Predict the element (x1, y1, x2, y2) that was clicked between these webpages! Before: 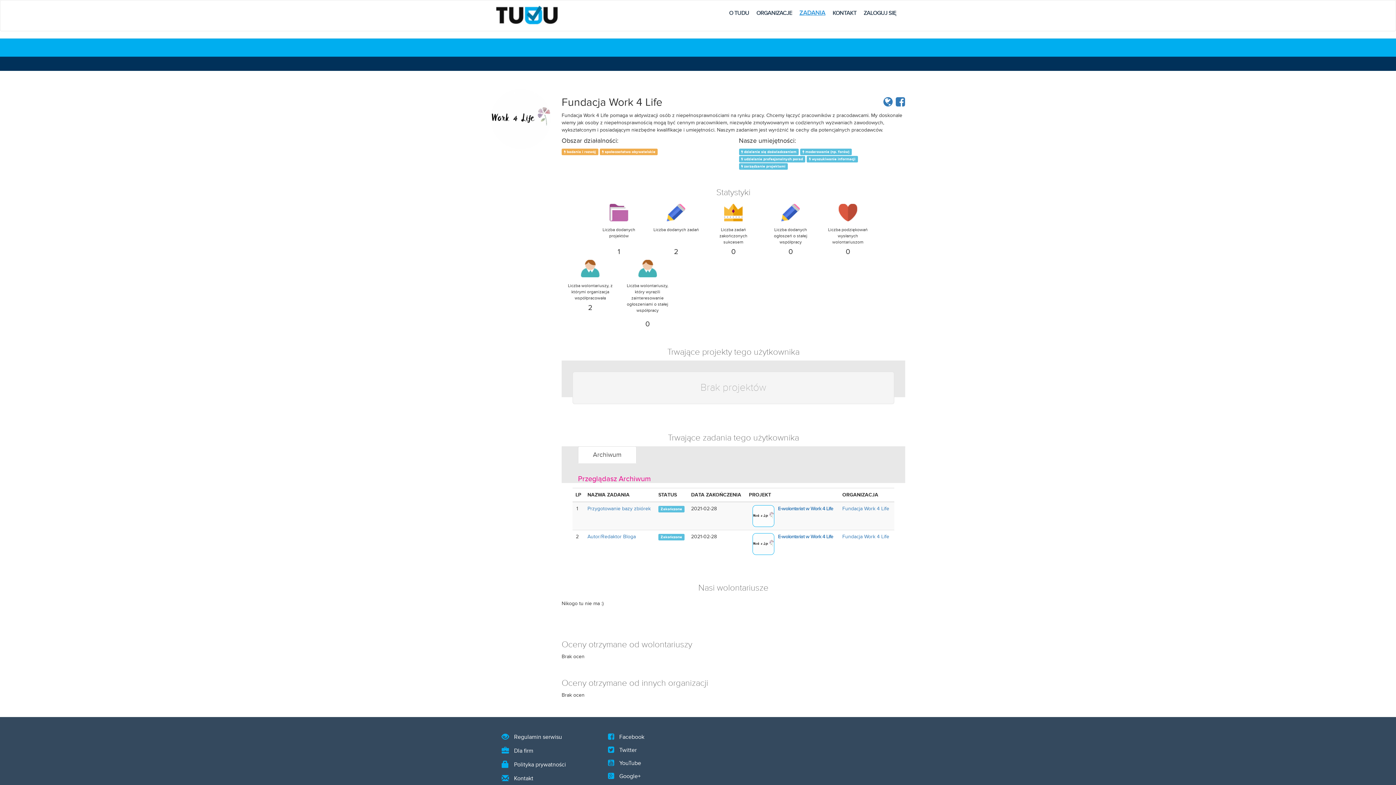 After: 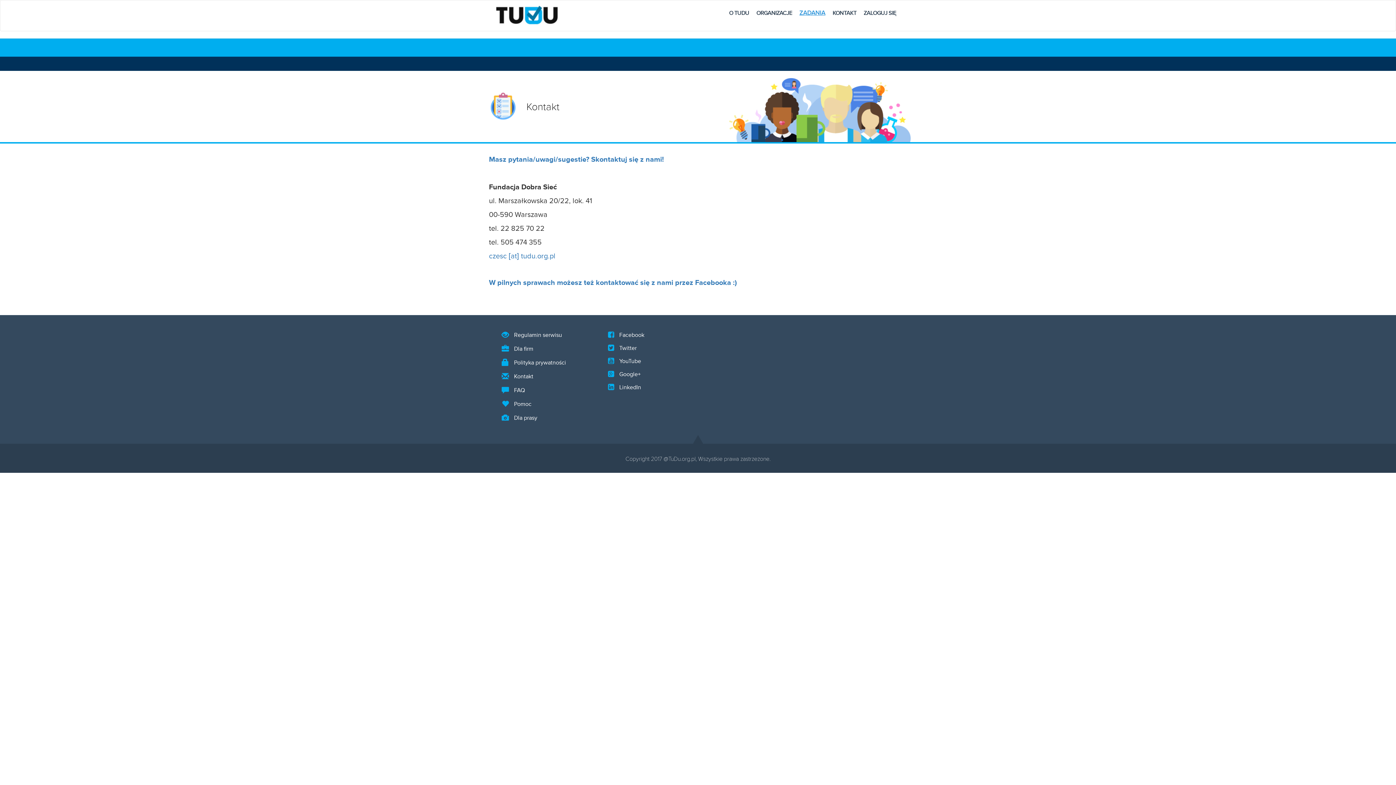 Action: bbox: (505, 775, 533, 782) label:  Kontakt